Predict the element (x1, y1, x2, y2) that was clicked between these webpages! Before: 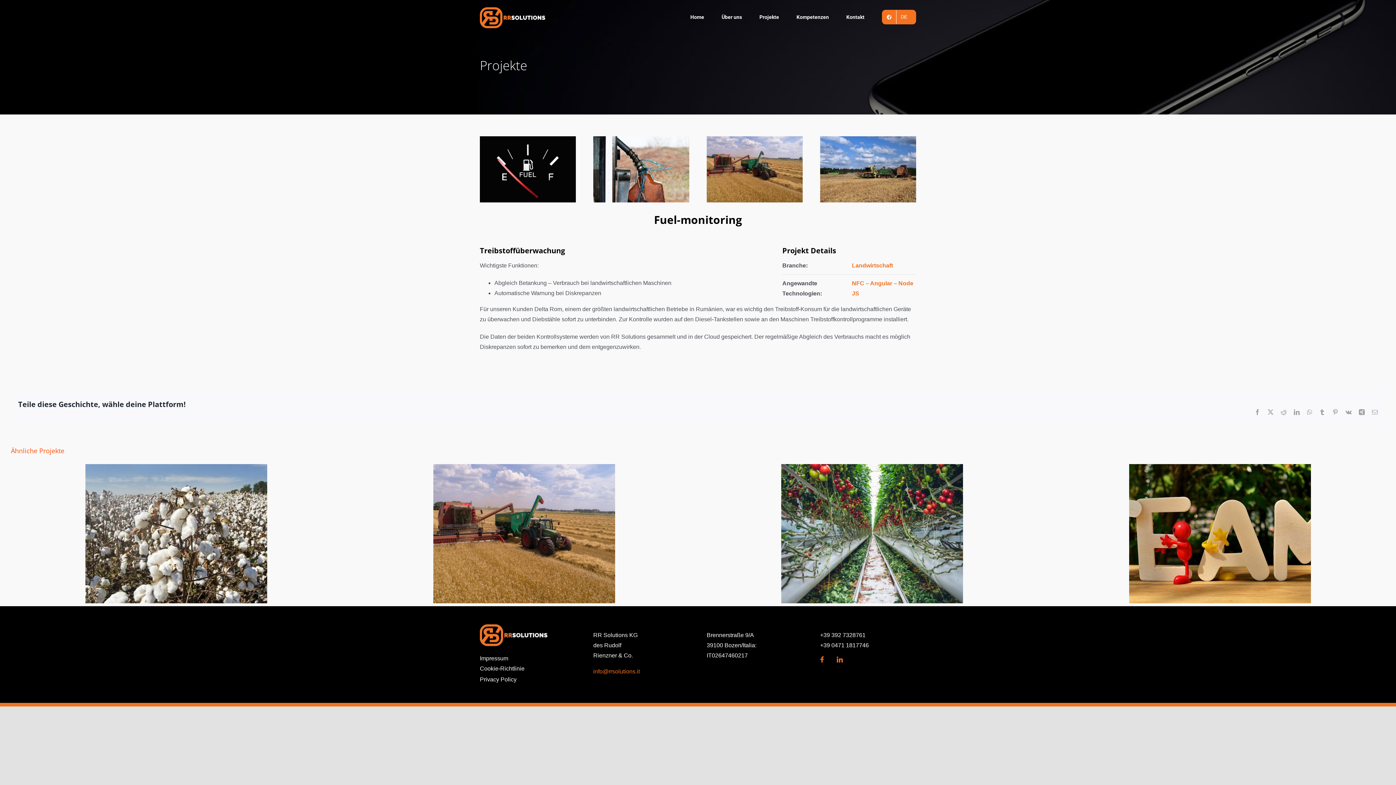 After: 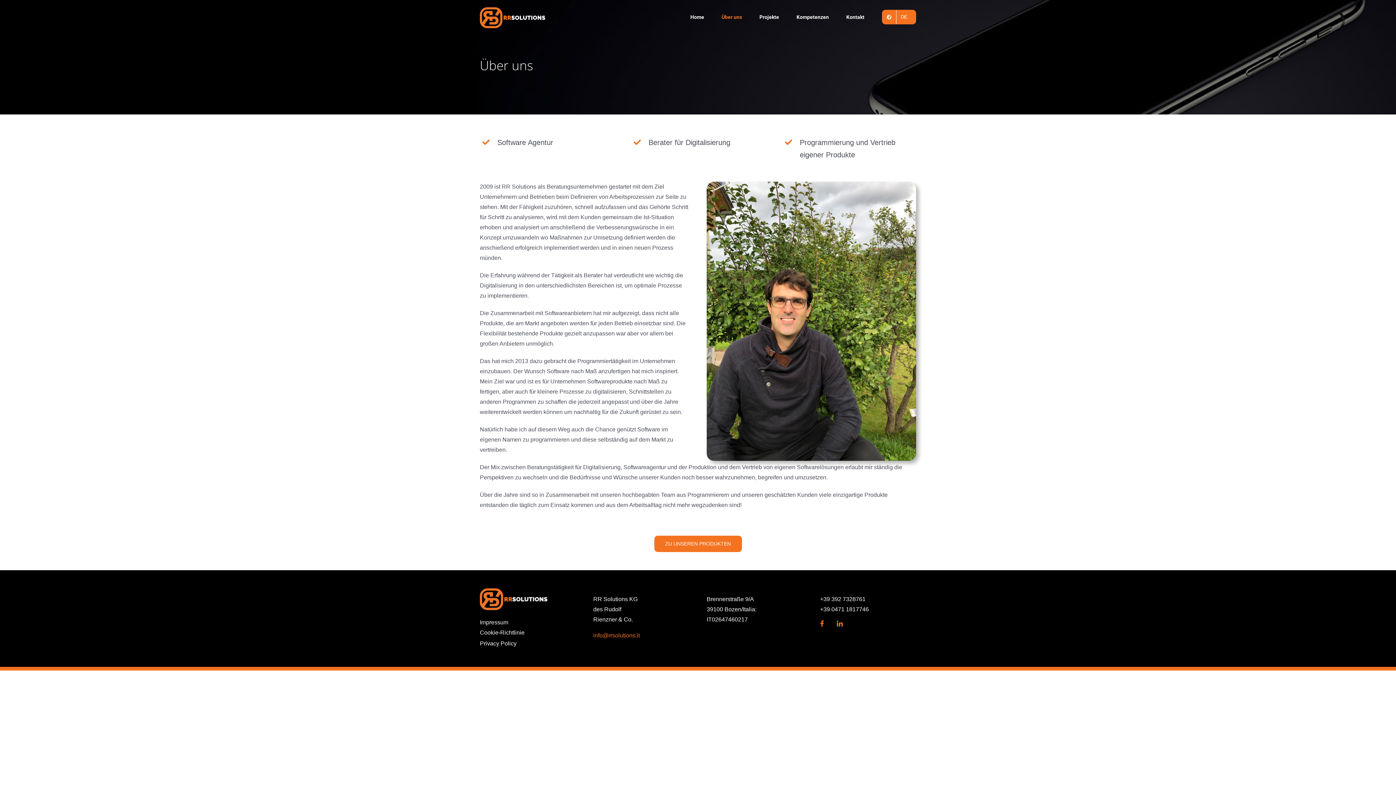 Action: bbox: (721, 0, 742, 34) label: Über uns